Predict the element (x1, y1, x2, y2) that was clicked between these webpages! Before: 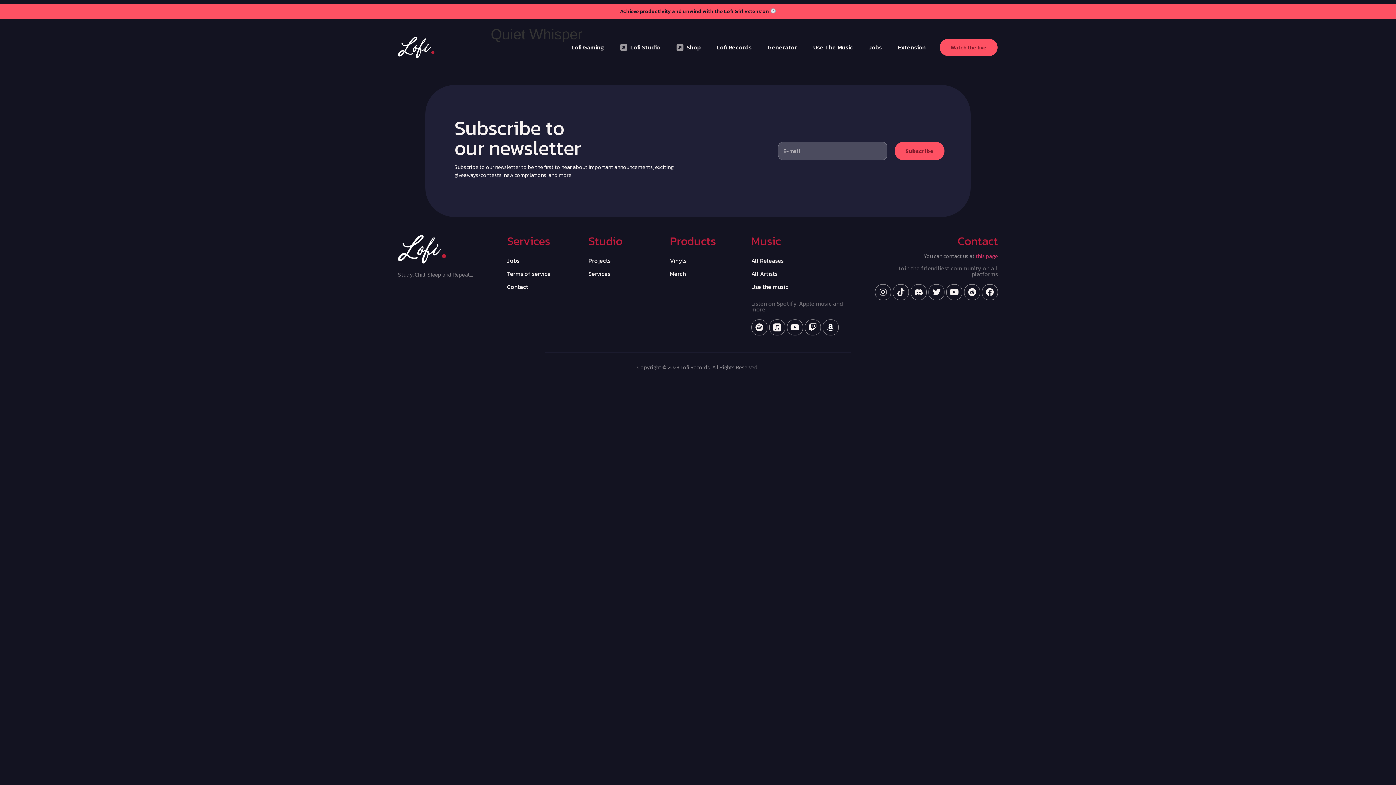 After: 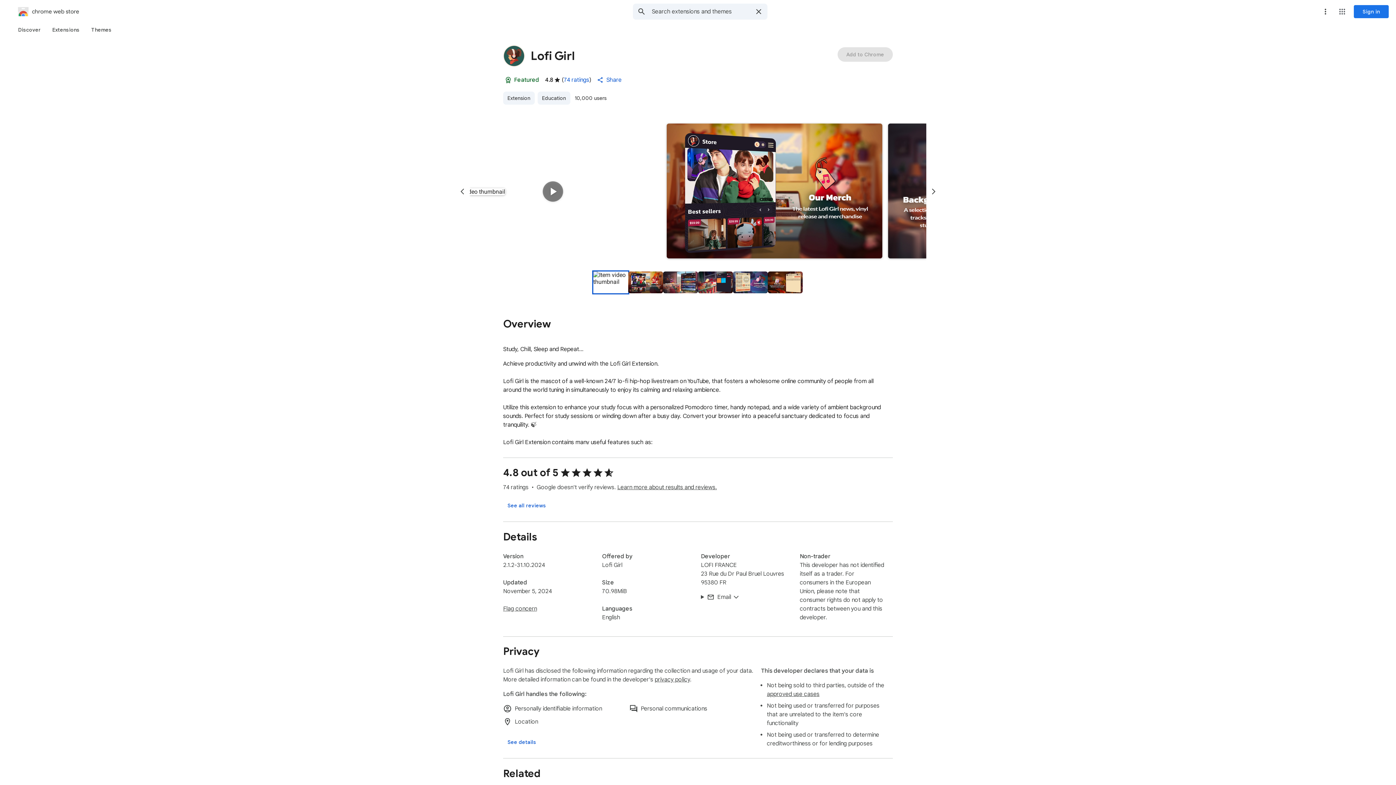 Action: bbox: (620, 7, 776, 15) label: Achieve productivity and unwind with the Lofi Girl Extension 